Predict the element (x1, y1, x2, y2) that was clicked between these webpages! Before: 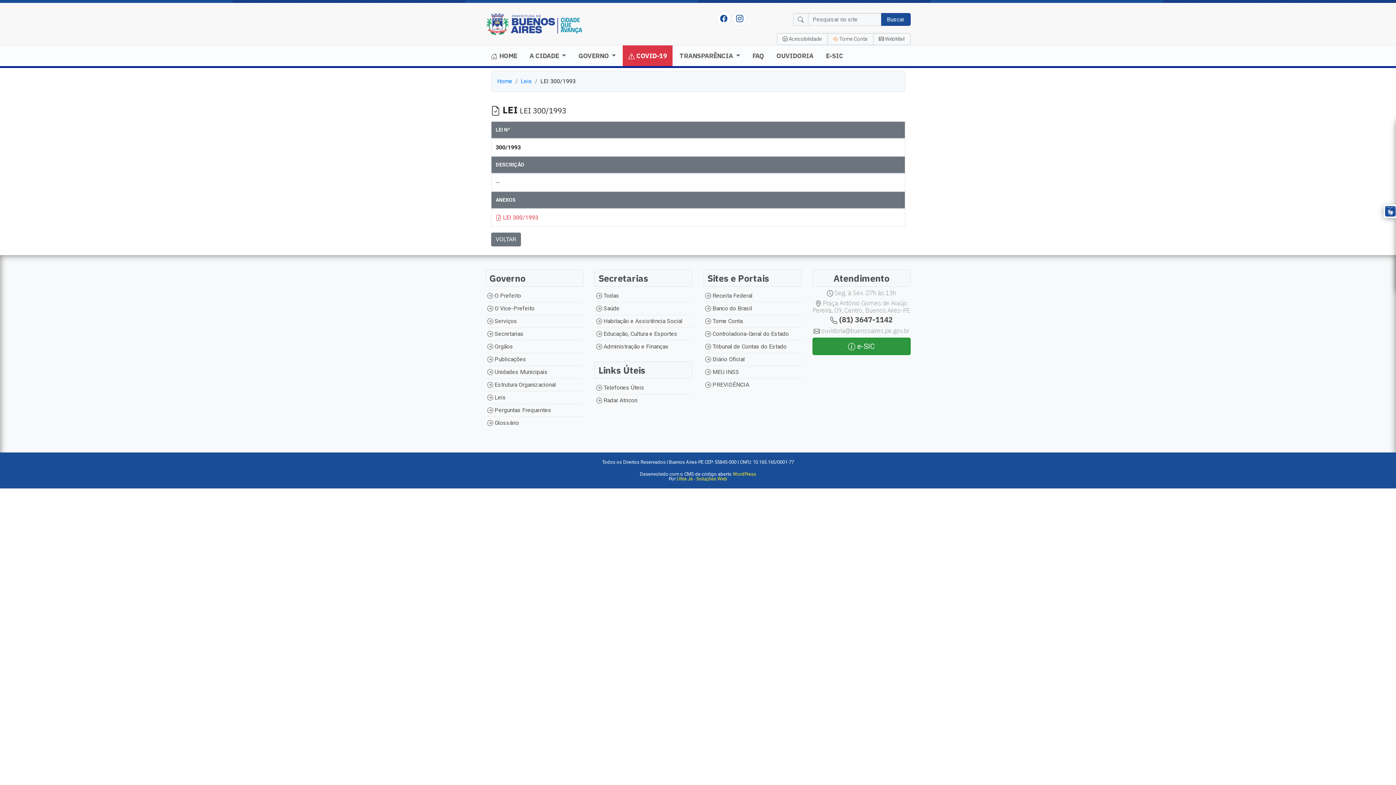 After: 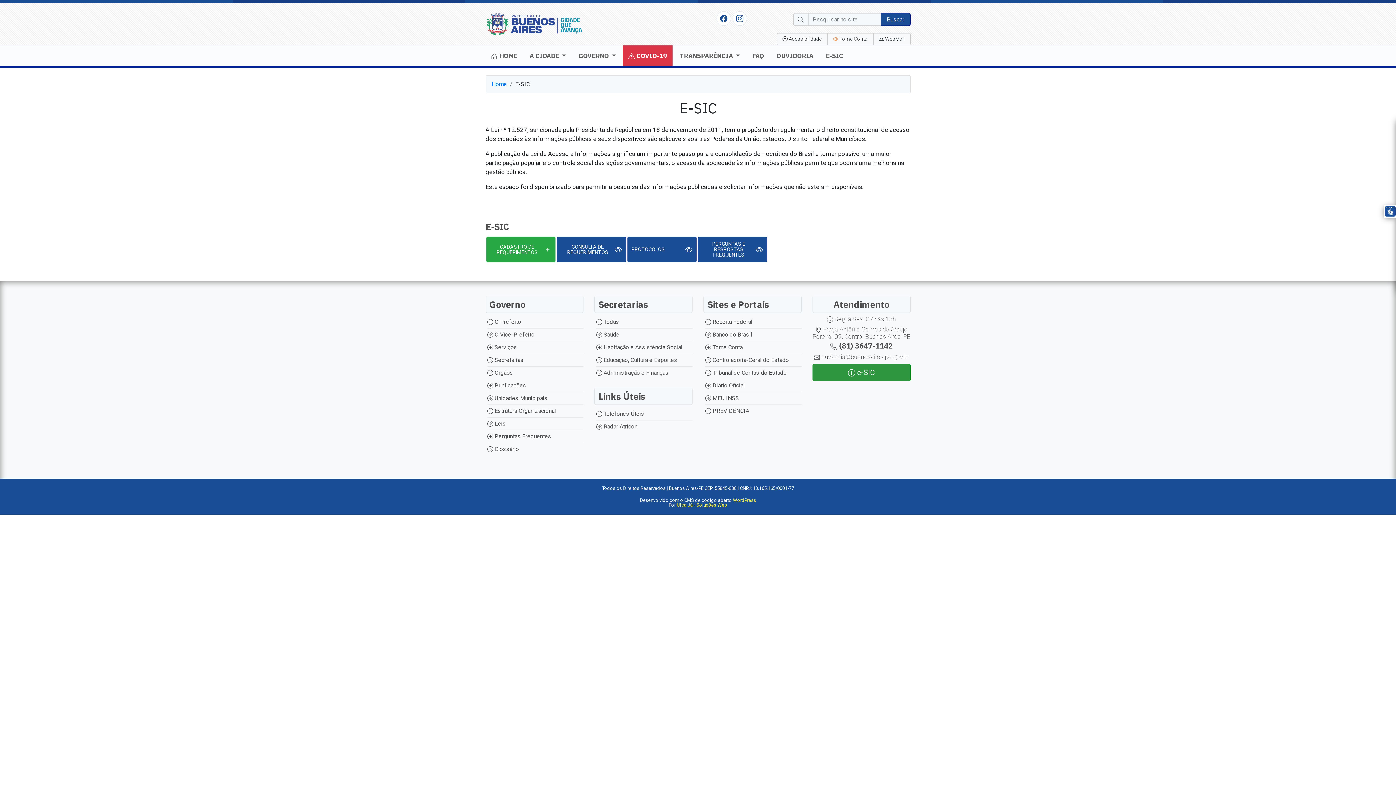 Action: bbox: (812, 337, 910, 355) label:  e-SIC